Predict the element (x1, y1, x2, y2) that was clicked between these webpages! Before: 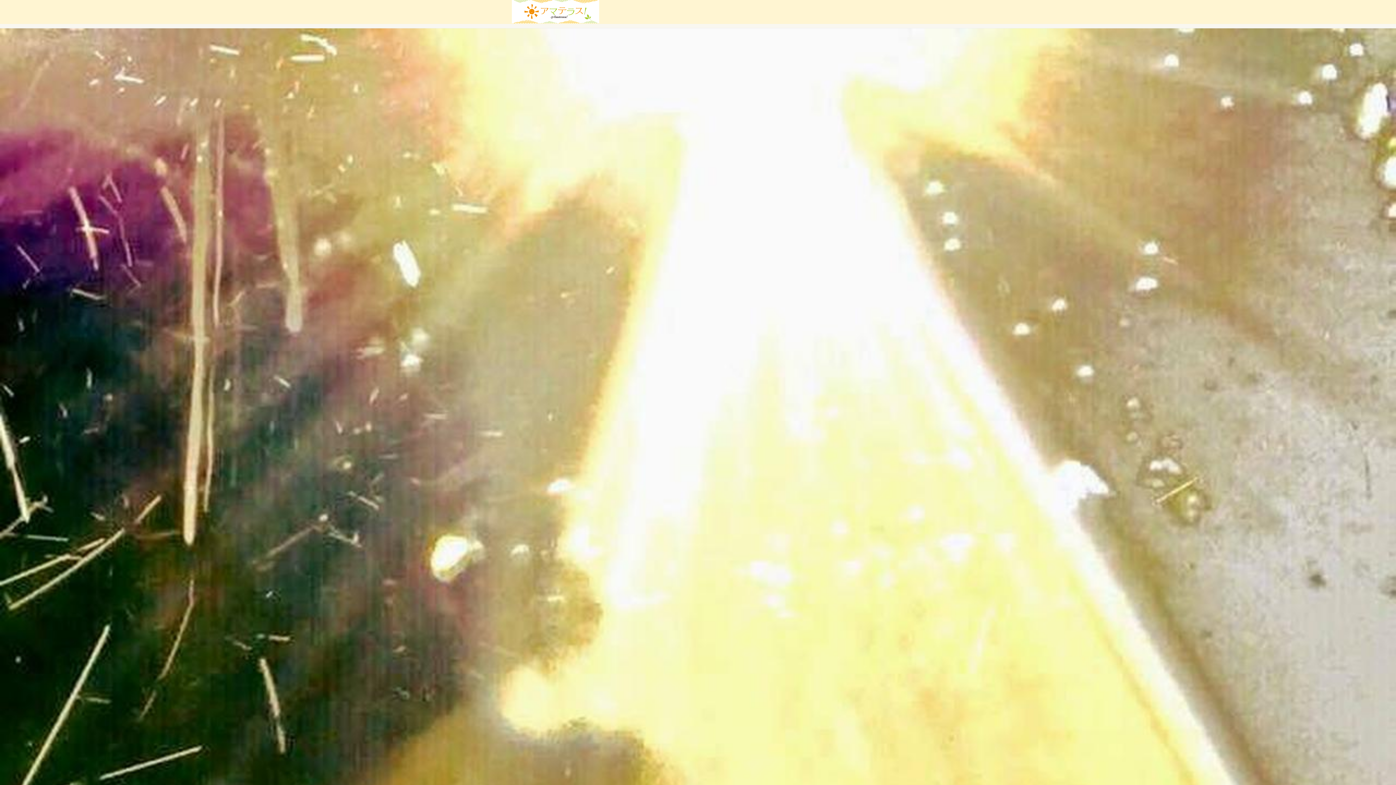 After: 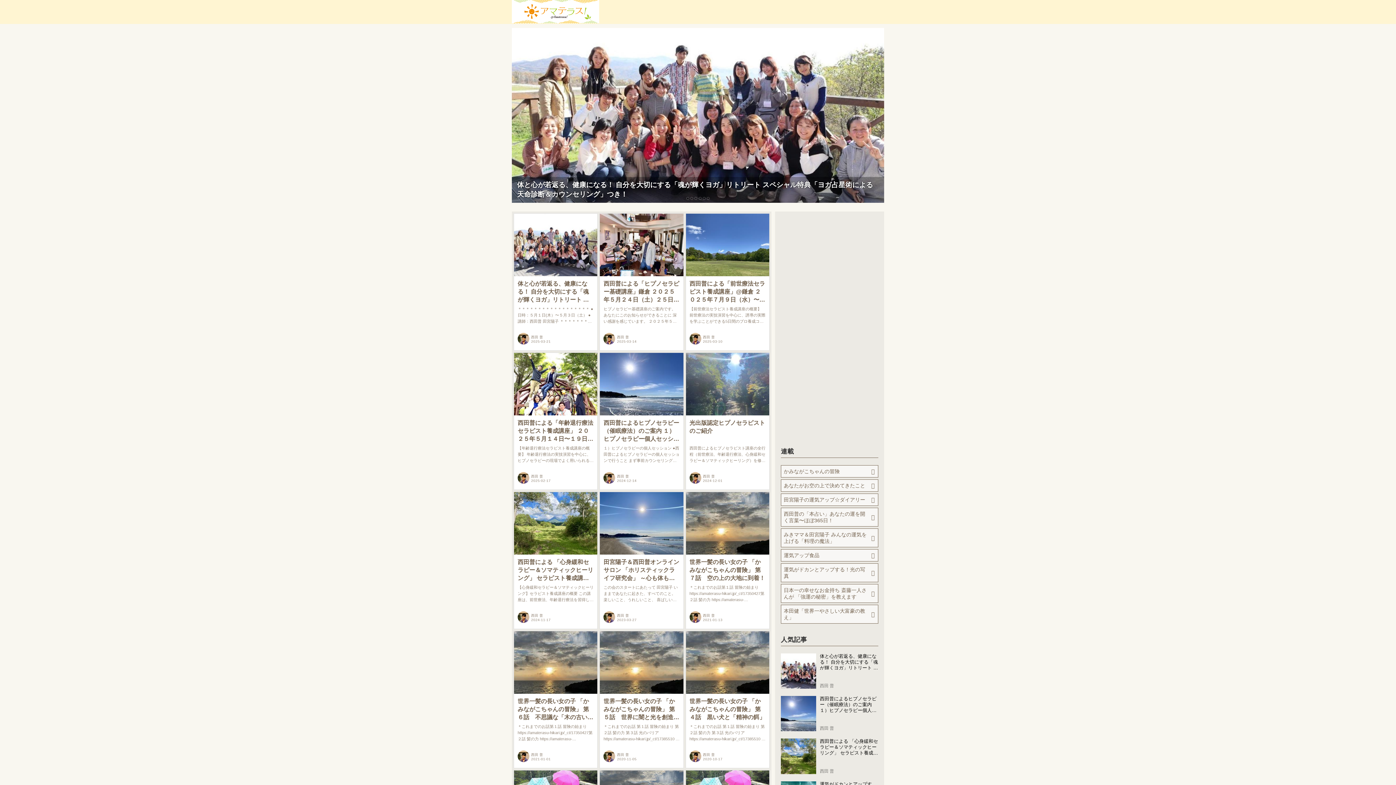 Action: bbox: (512, 0, 599, 23)